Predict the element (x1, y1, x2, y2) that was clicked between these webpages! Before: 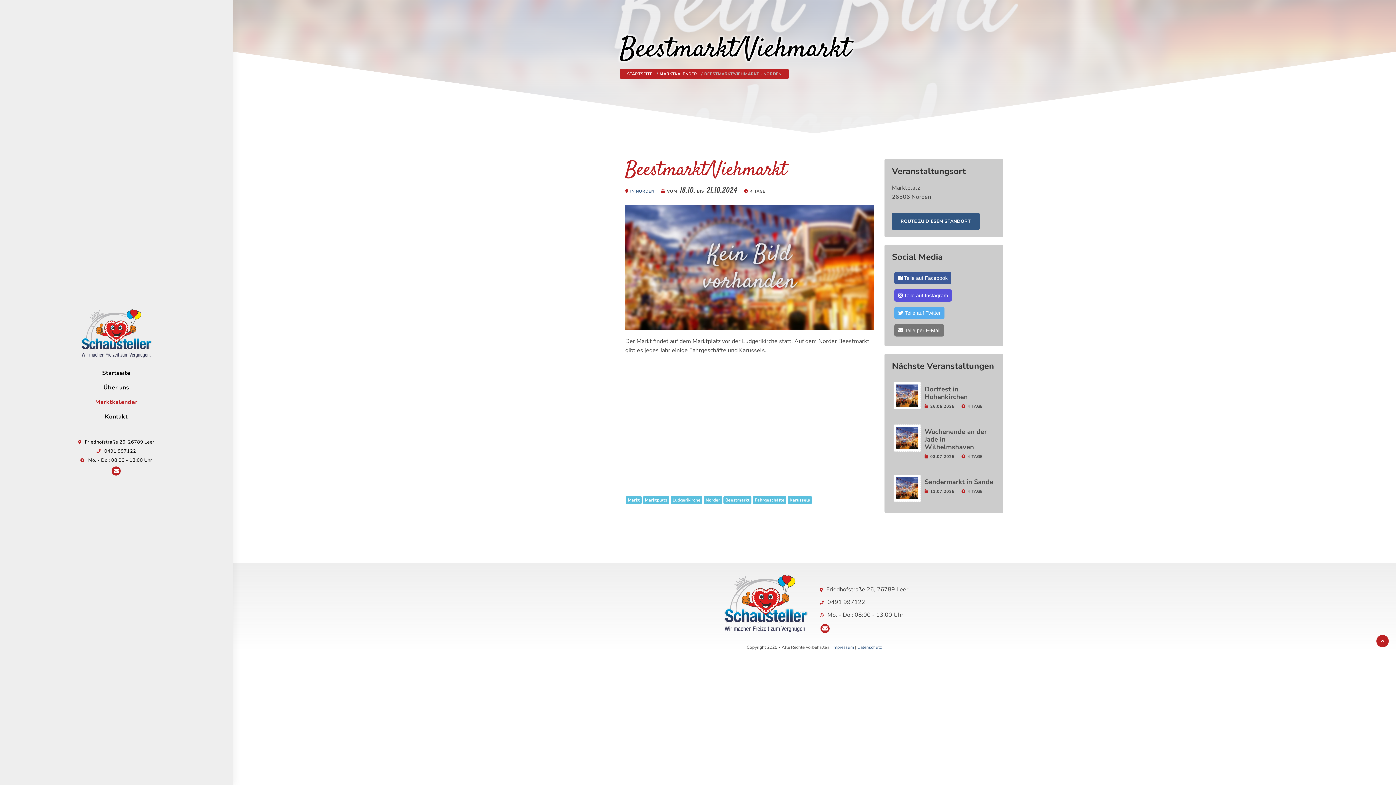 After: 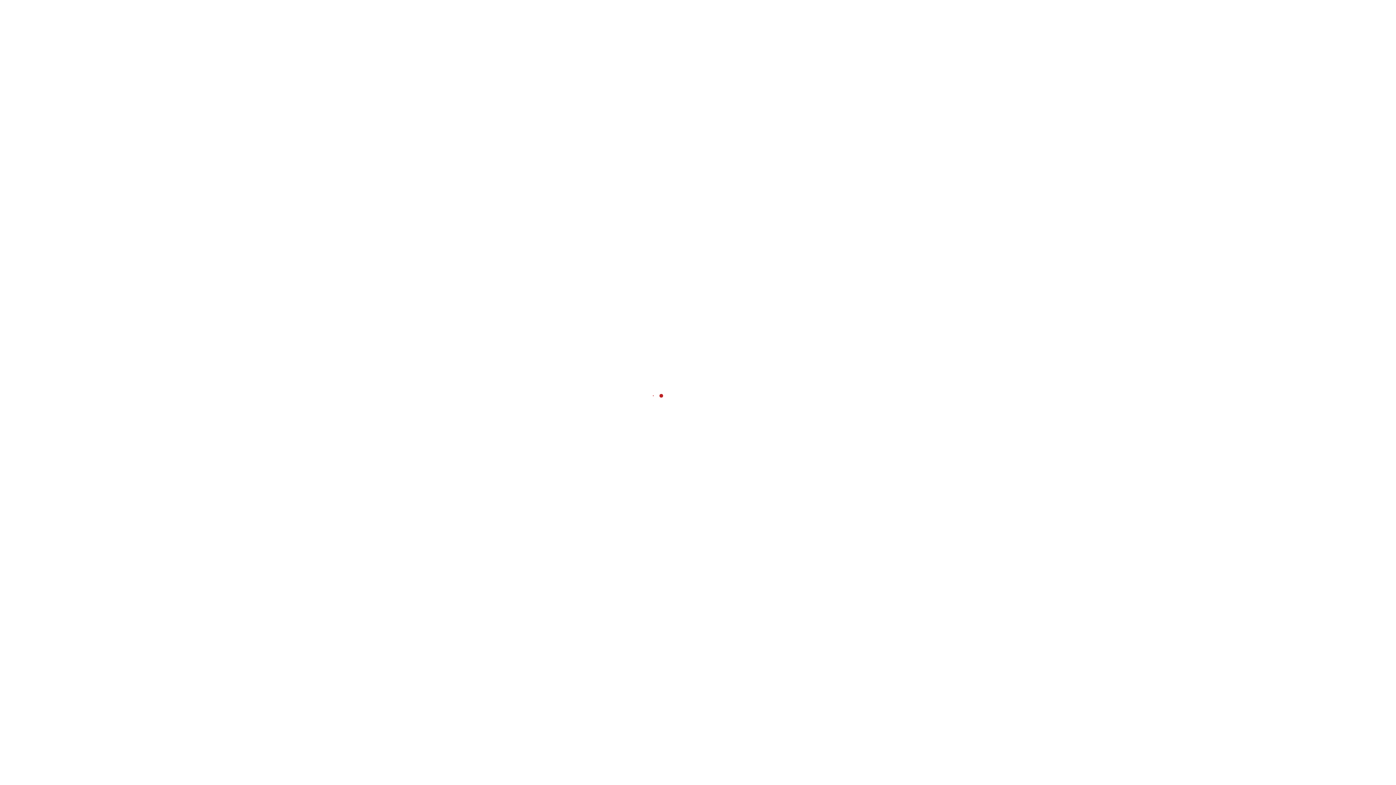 Action: bbox: (79, 308, 152, 358)